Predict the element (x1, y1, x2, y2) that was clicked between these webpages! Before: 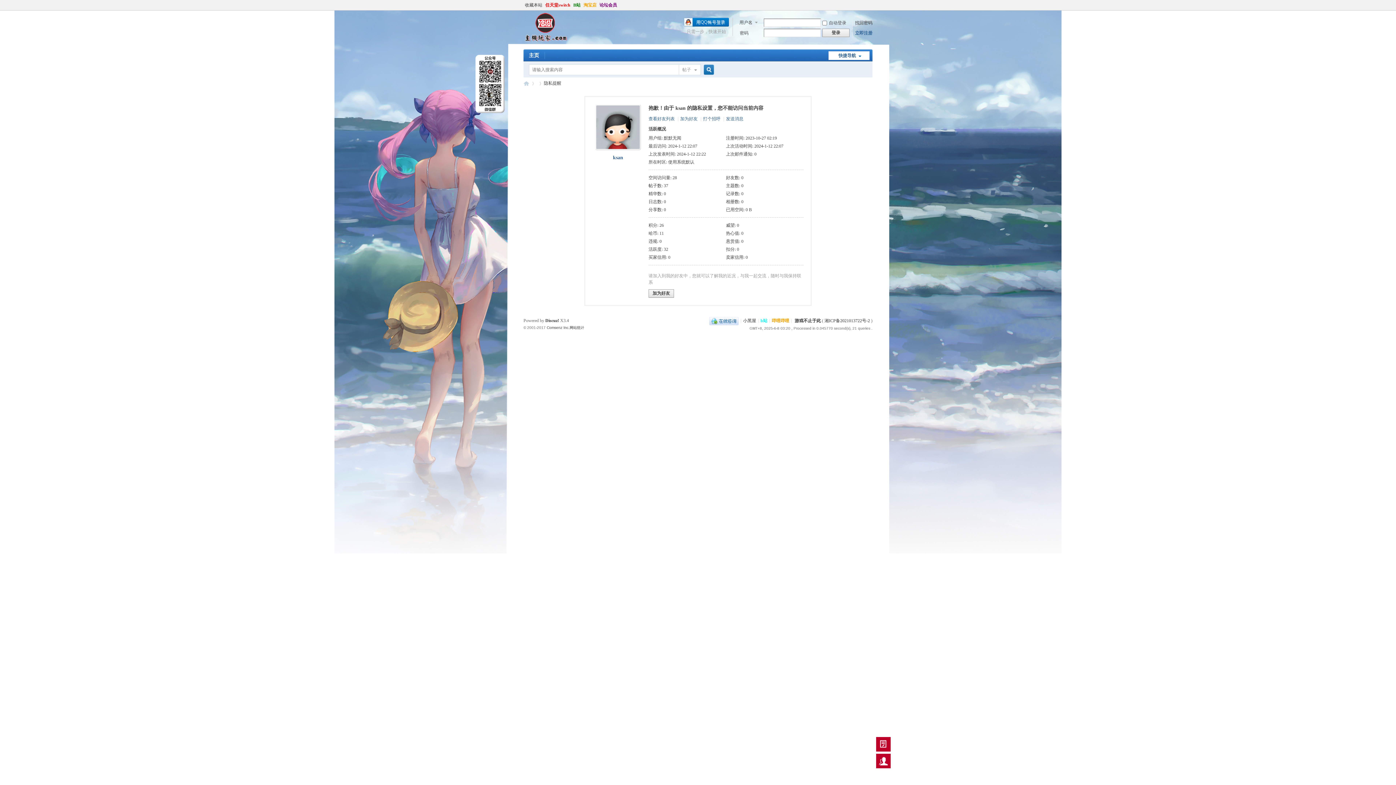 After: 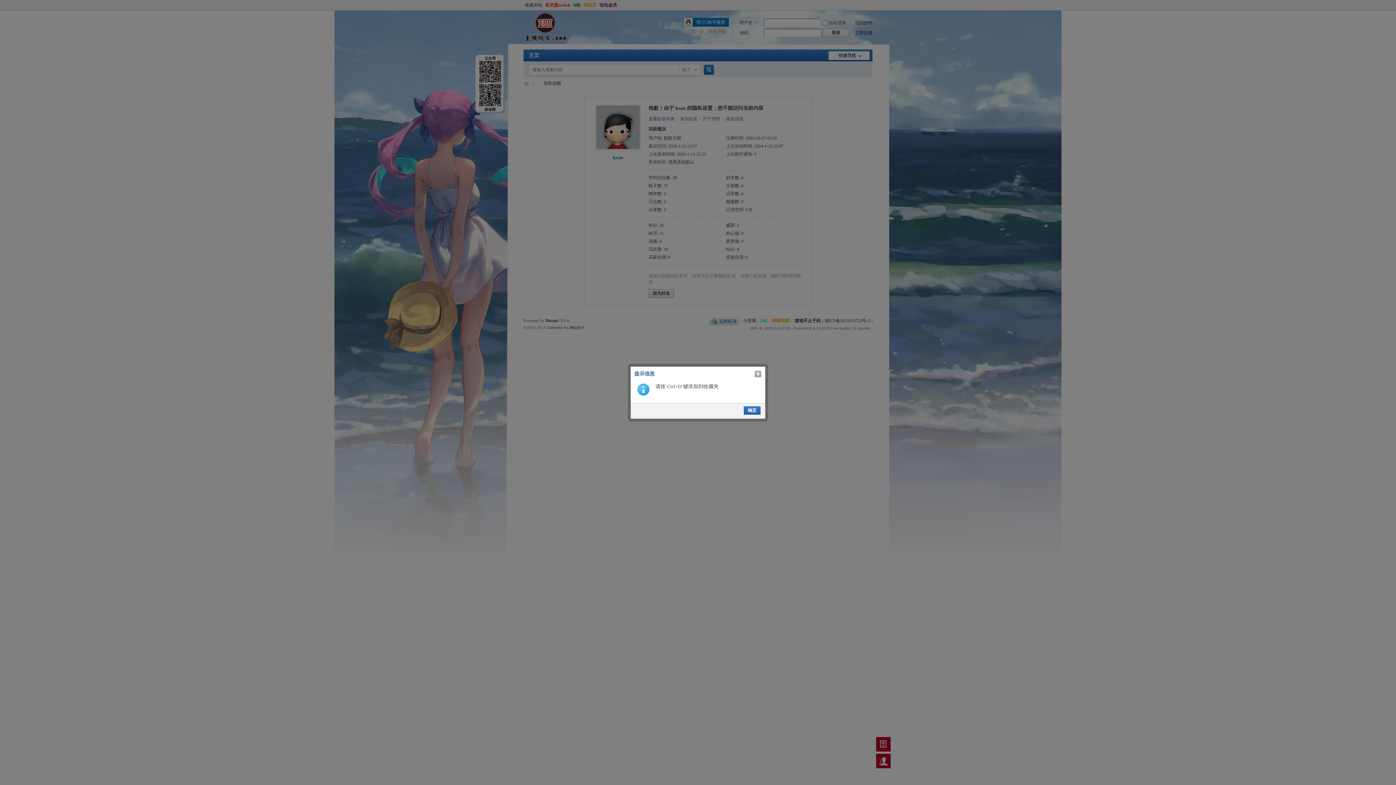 Action: bbox: (523, 0, 544, 10) label: 收藏本站